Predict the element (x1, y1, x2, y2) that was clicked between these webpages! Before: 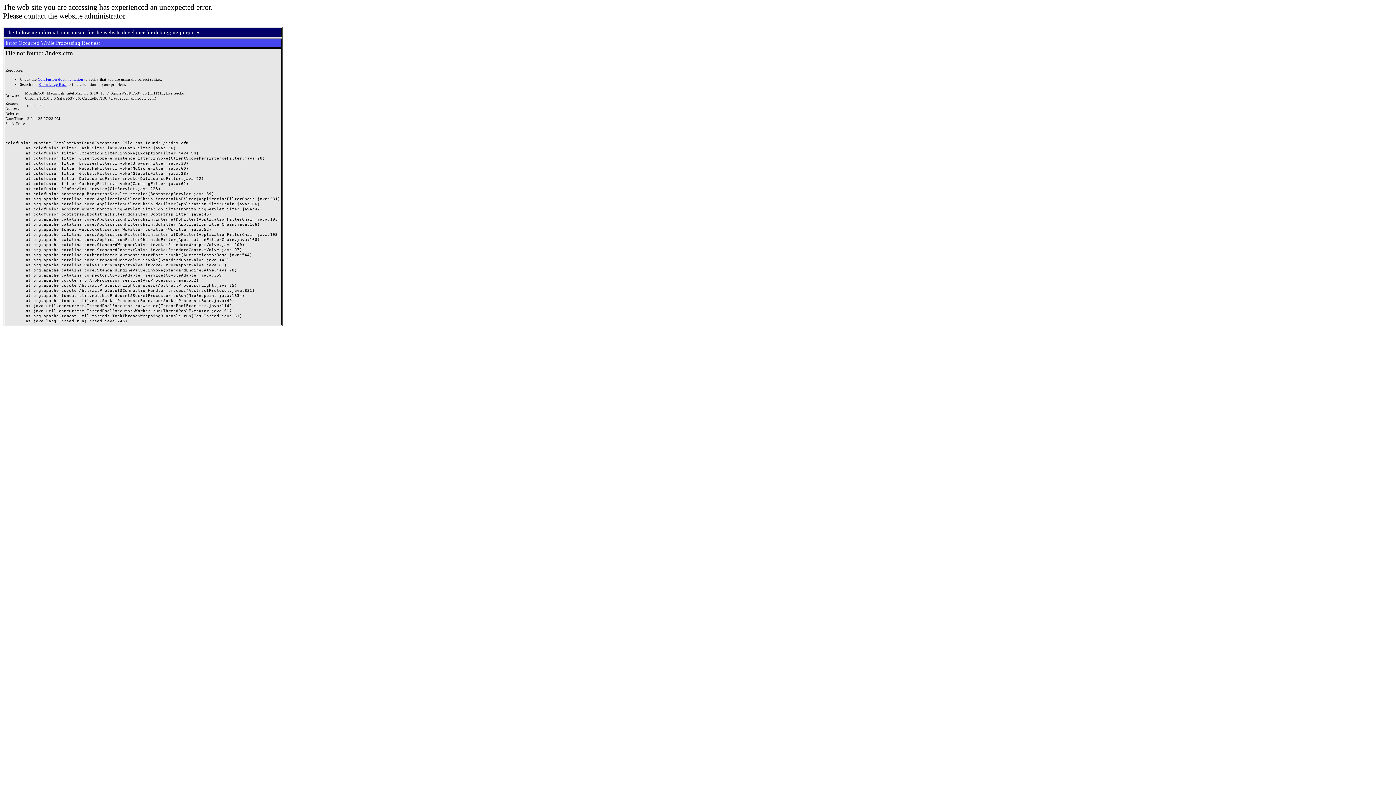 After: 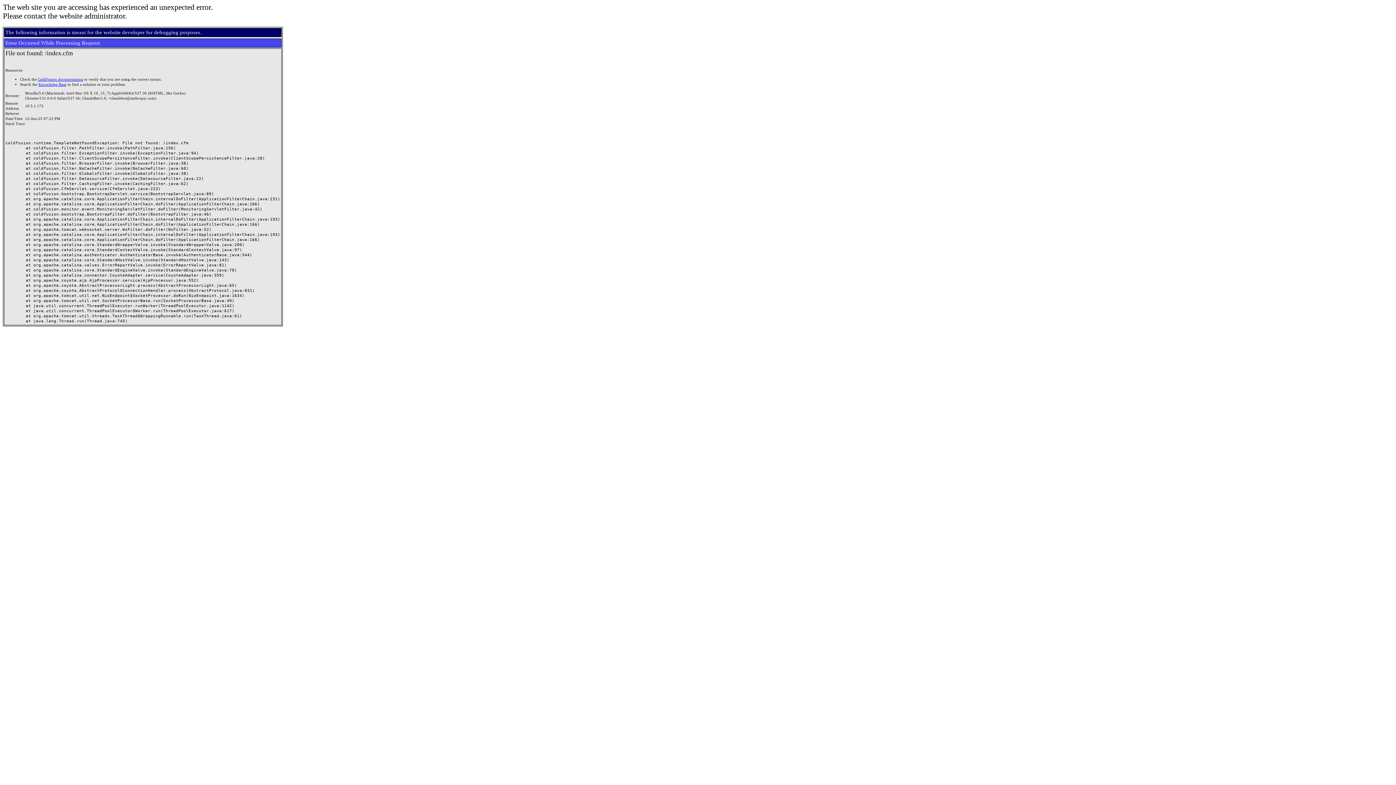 Action: bbox: (38, 82, 66, 86) label: Knowledge Base